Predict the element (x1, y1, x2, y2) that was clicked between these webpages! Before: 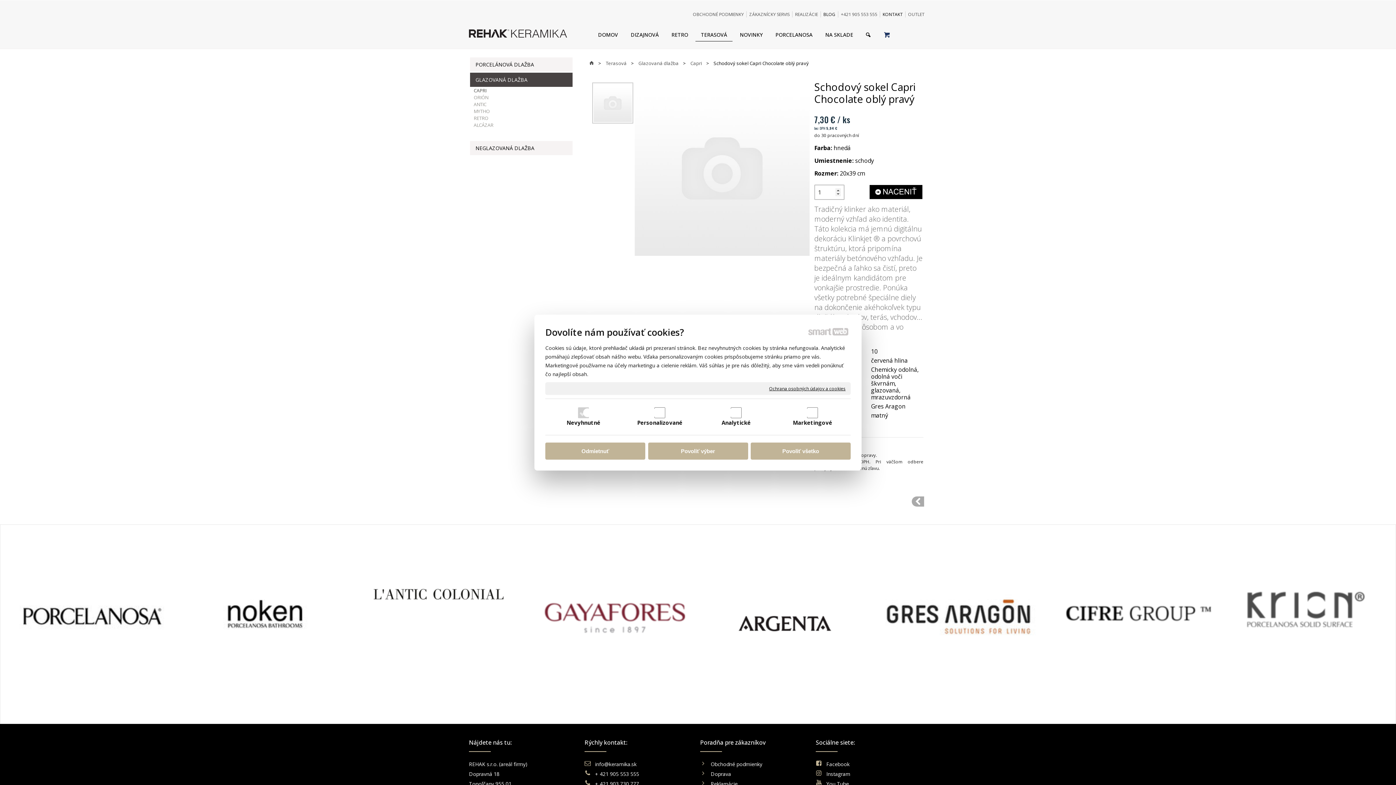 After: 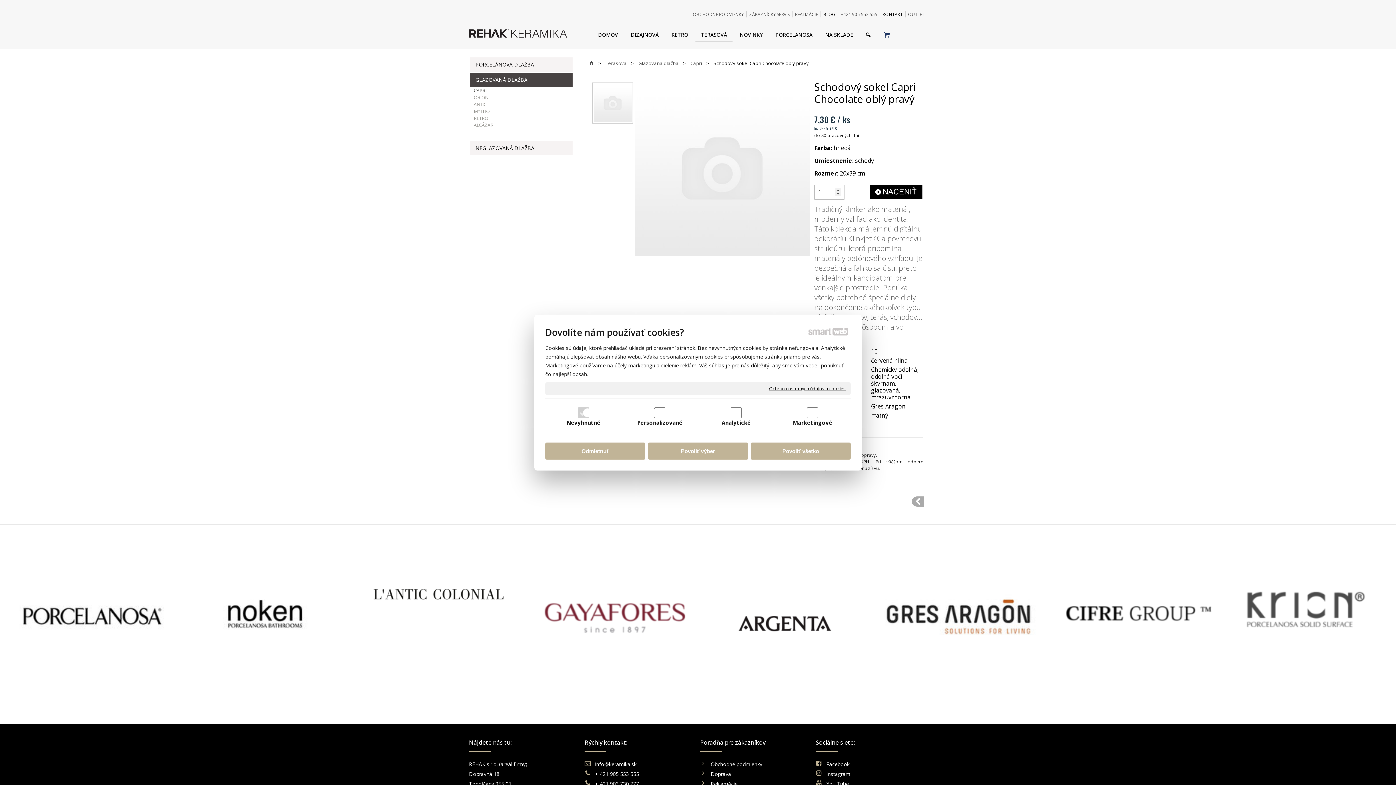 Action: bbox: (826, 770, 850, 777) label: Instagram